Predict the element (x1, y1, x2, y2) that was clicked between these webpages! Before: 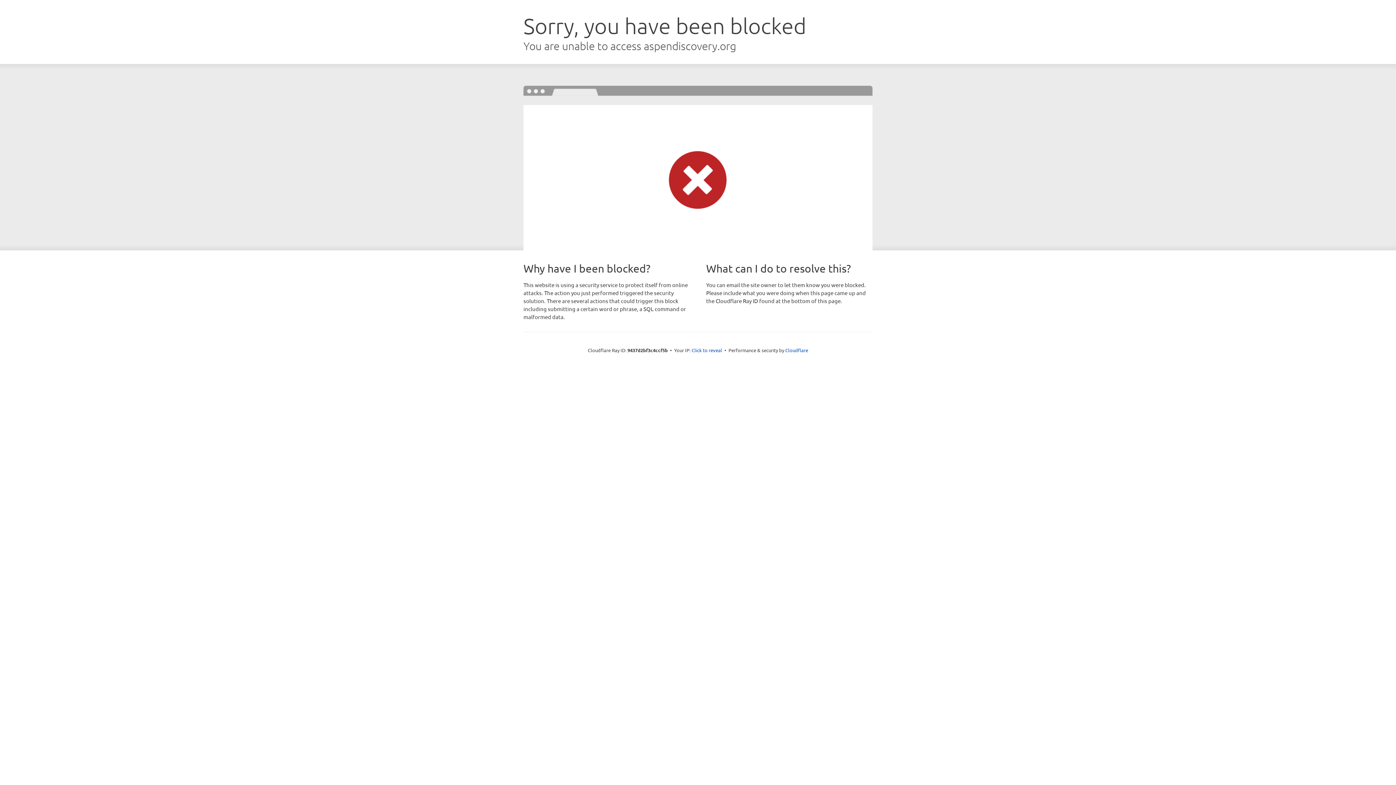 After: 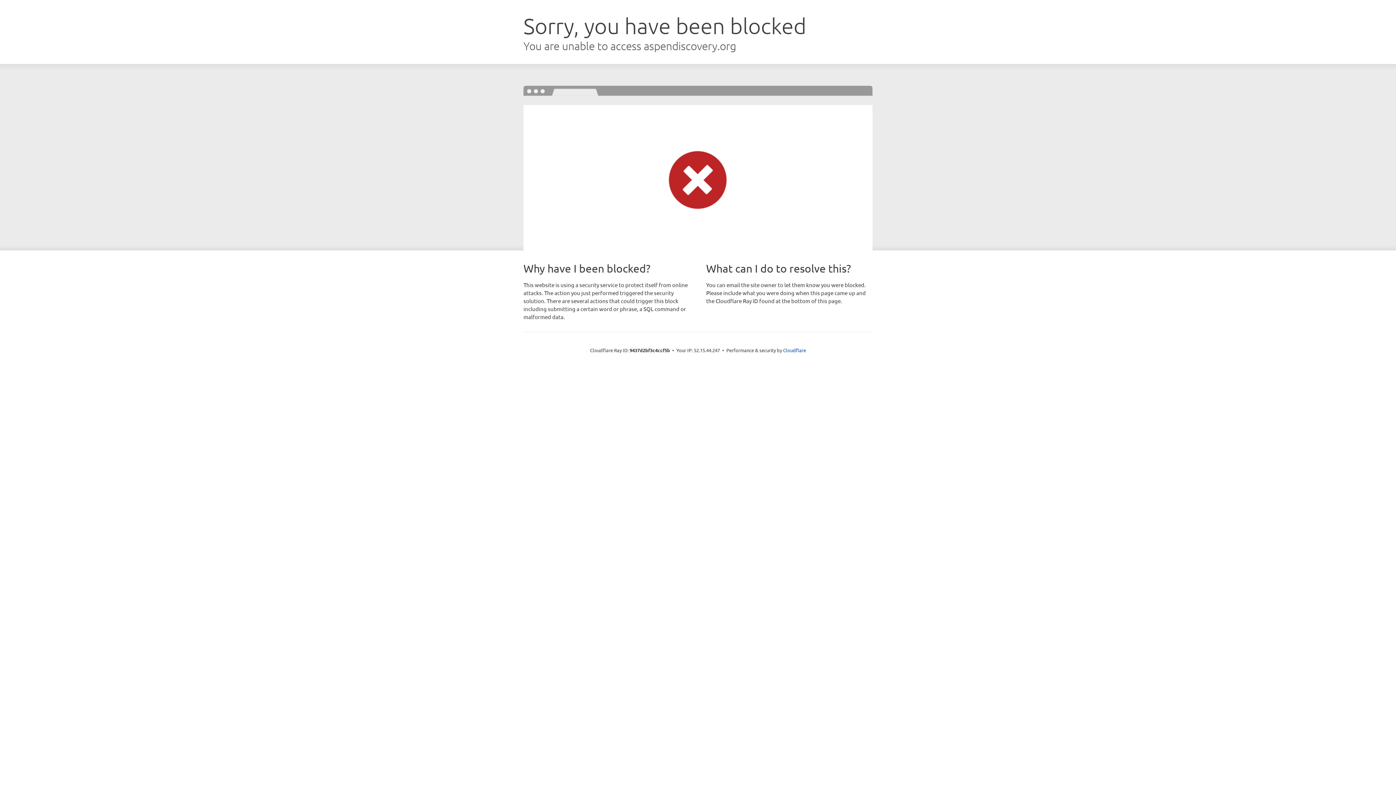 Action: bbox: (691, 346, 722, 353) label: Click to reveal